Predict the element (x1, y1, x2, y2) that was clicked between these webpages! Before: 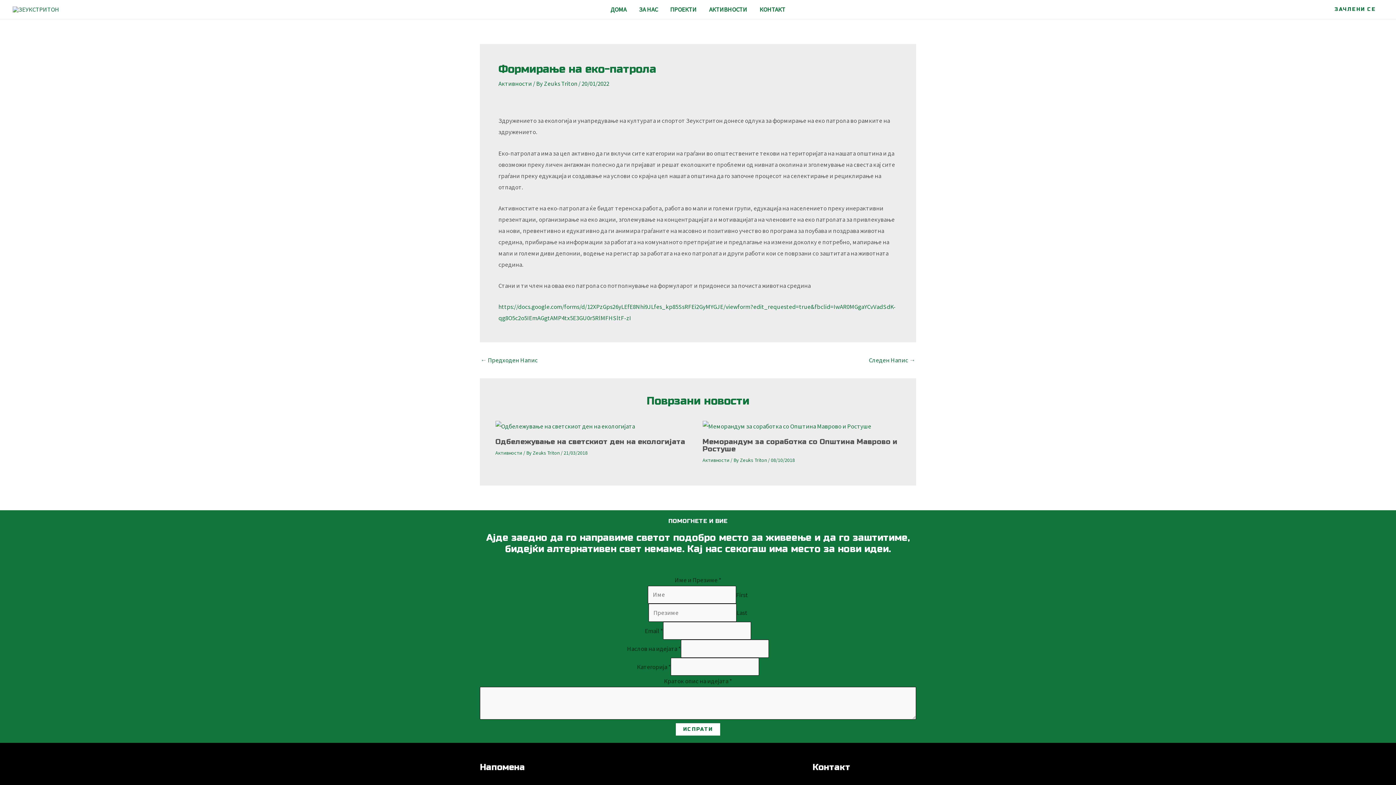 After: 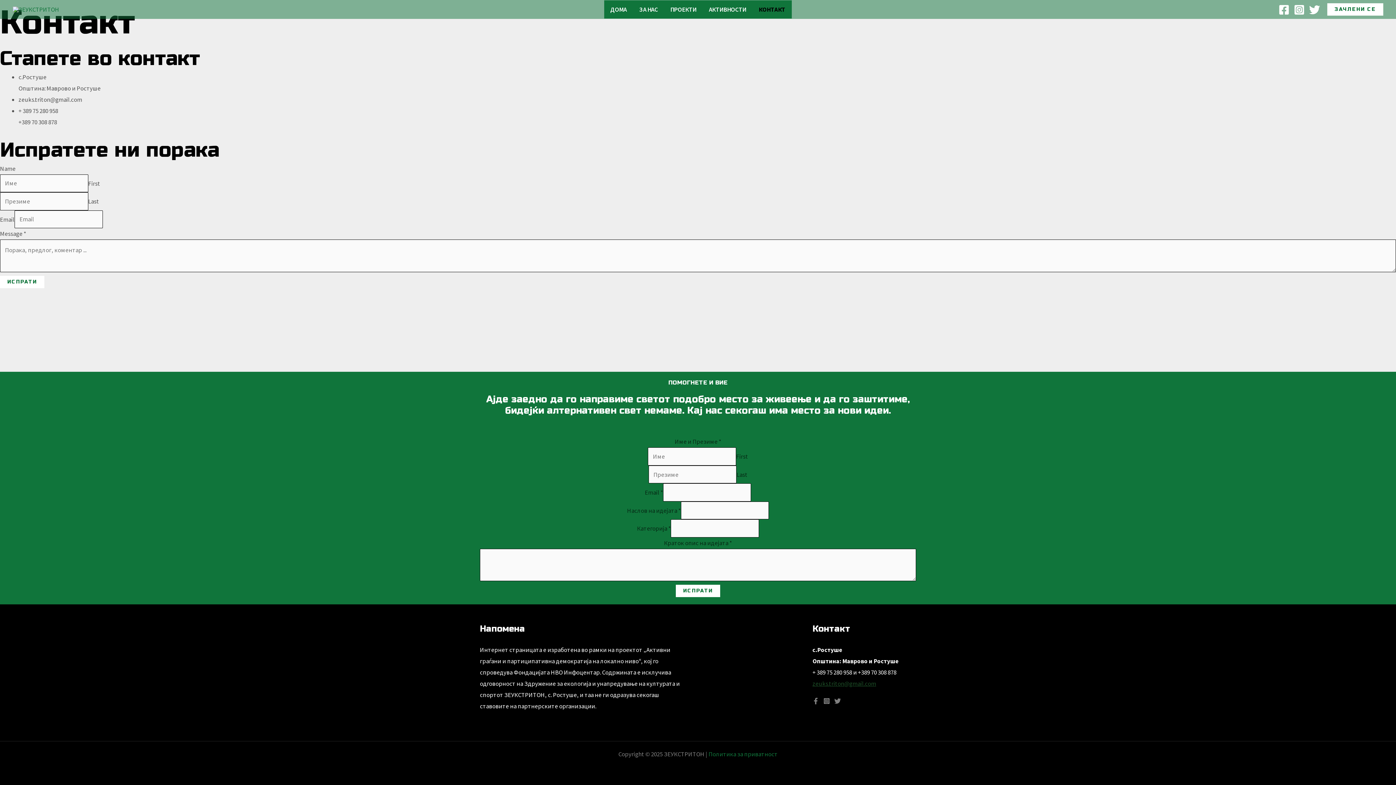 Action: bbox: (753, 0, 791, 18) label: КОНТАКТ